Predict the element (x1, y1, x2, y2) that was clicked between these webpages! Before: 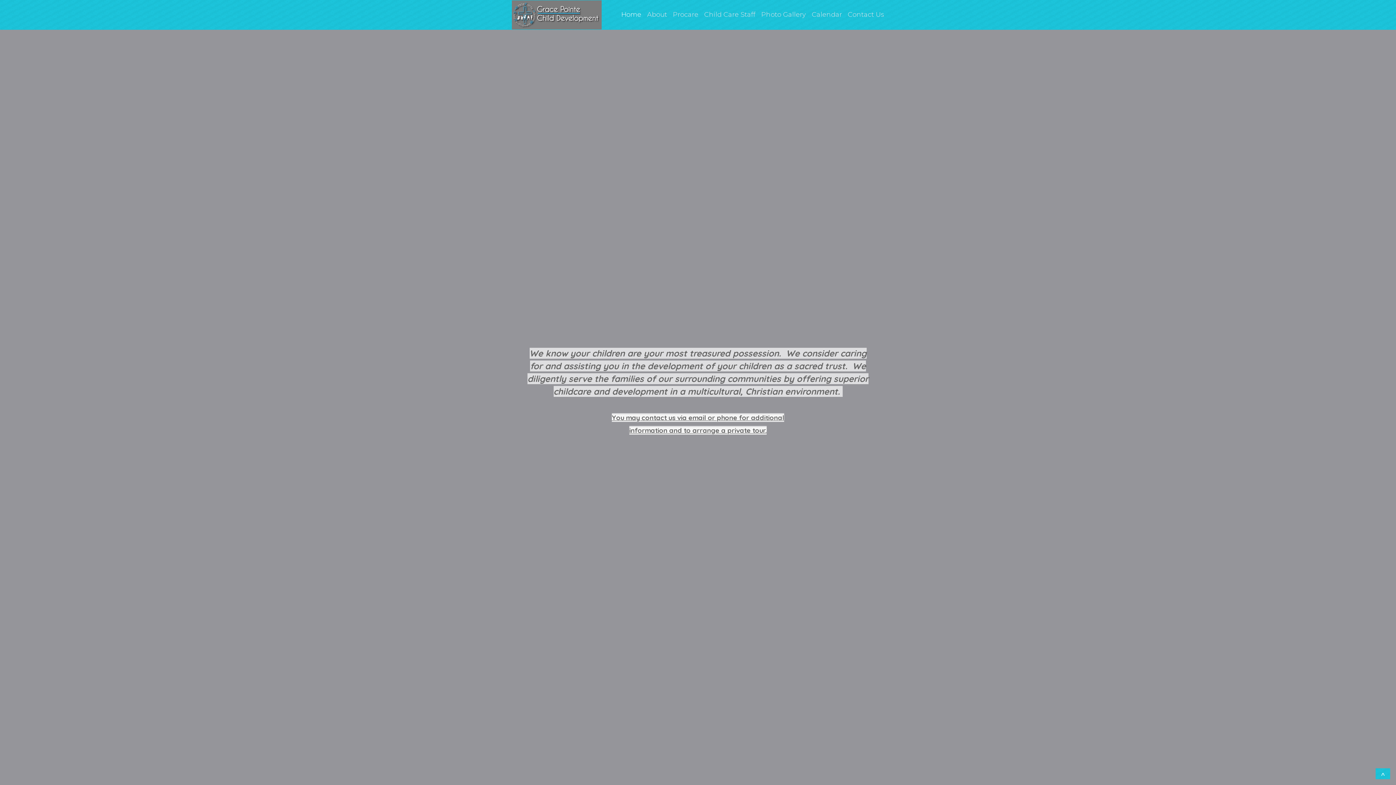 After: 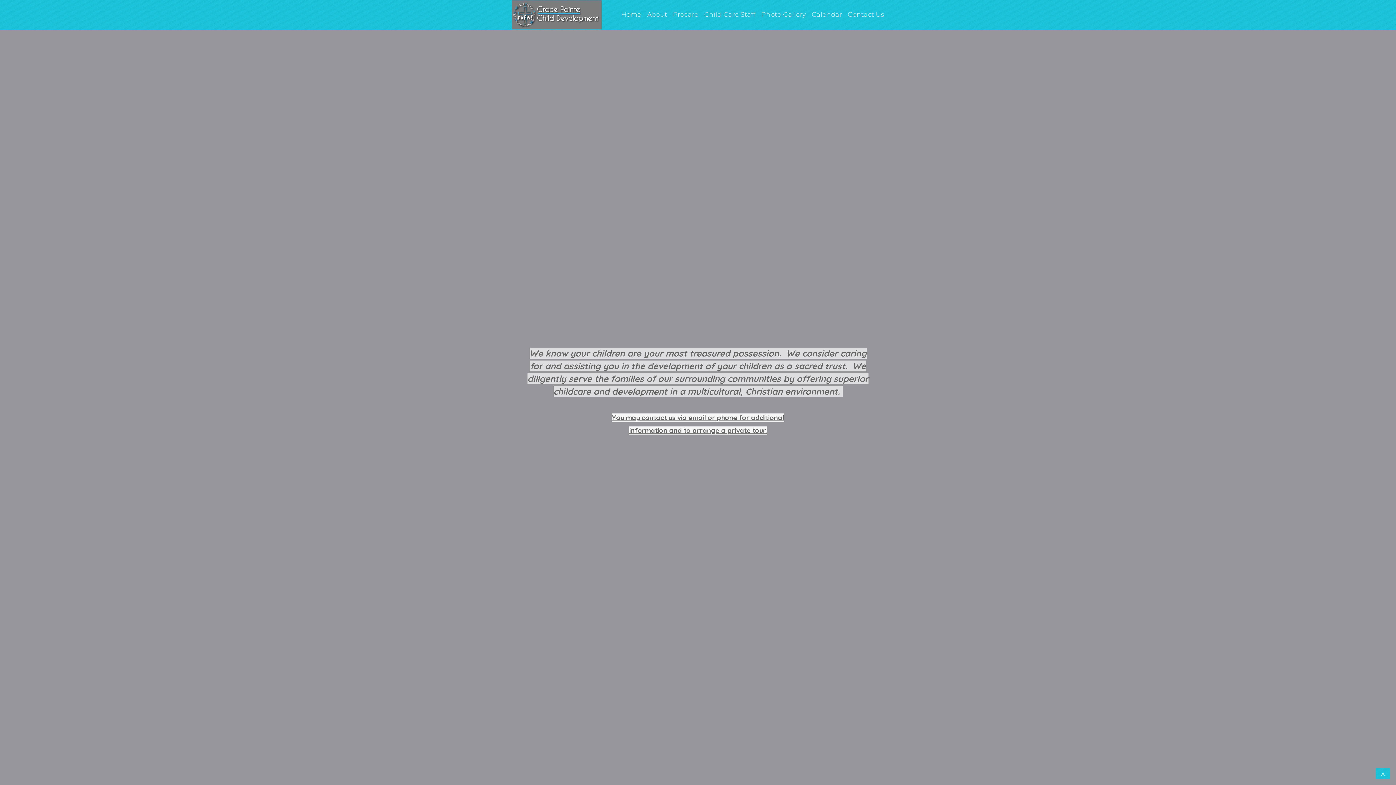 Action: bbox: (619, 10, 643, 22) label: Home